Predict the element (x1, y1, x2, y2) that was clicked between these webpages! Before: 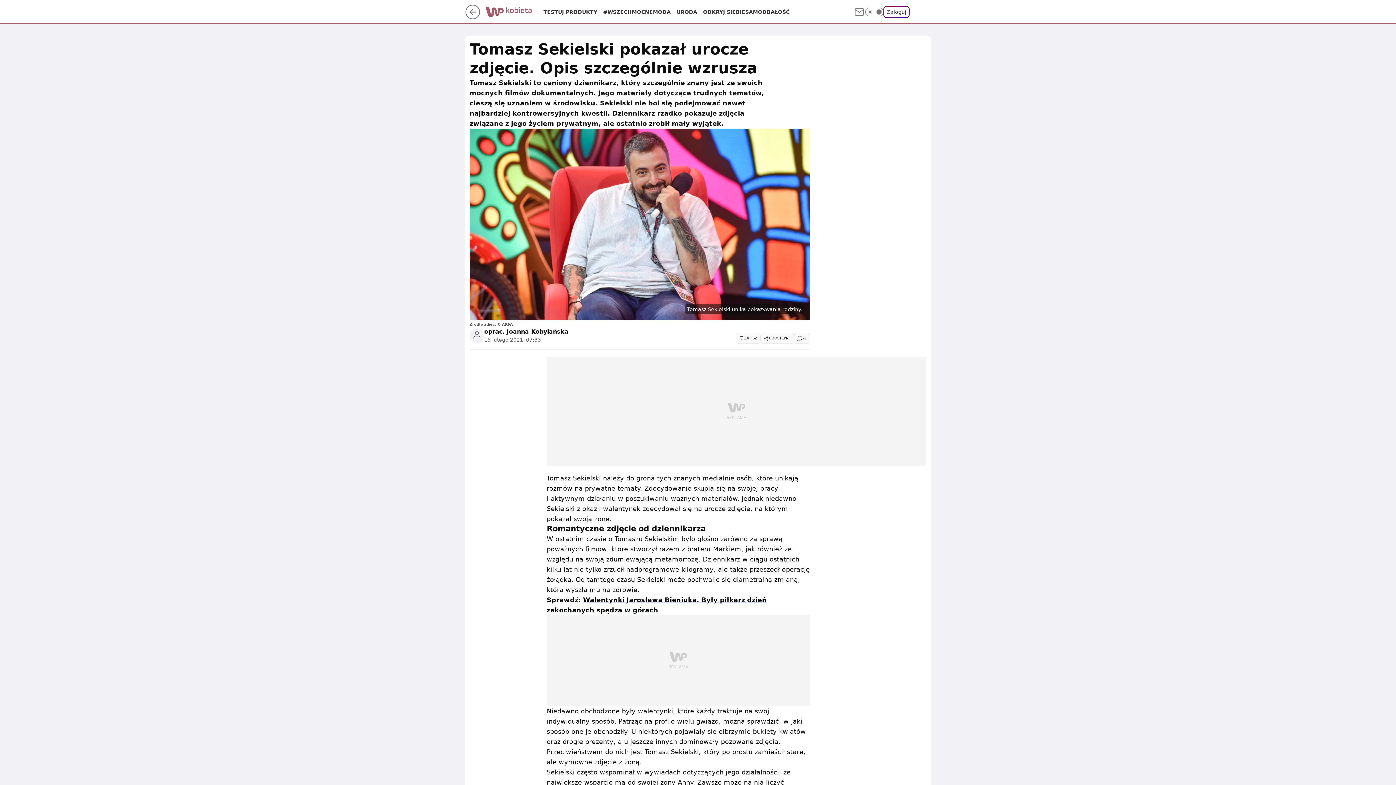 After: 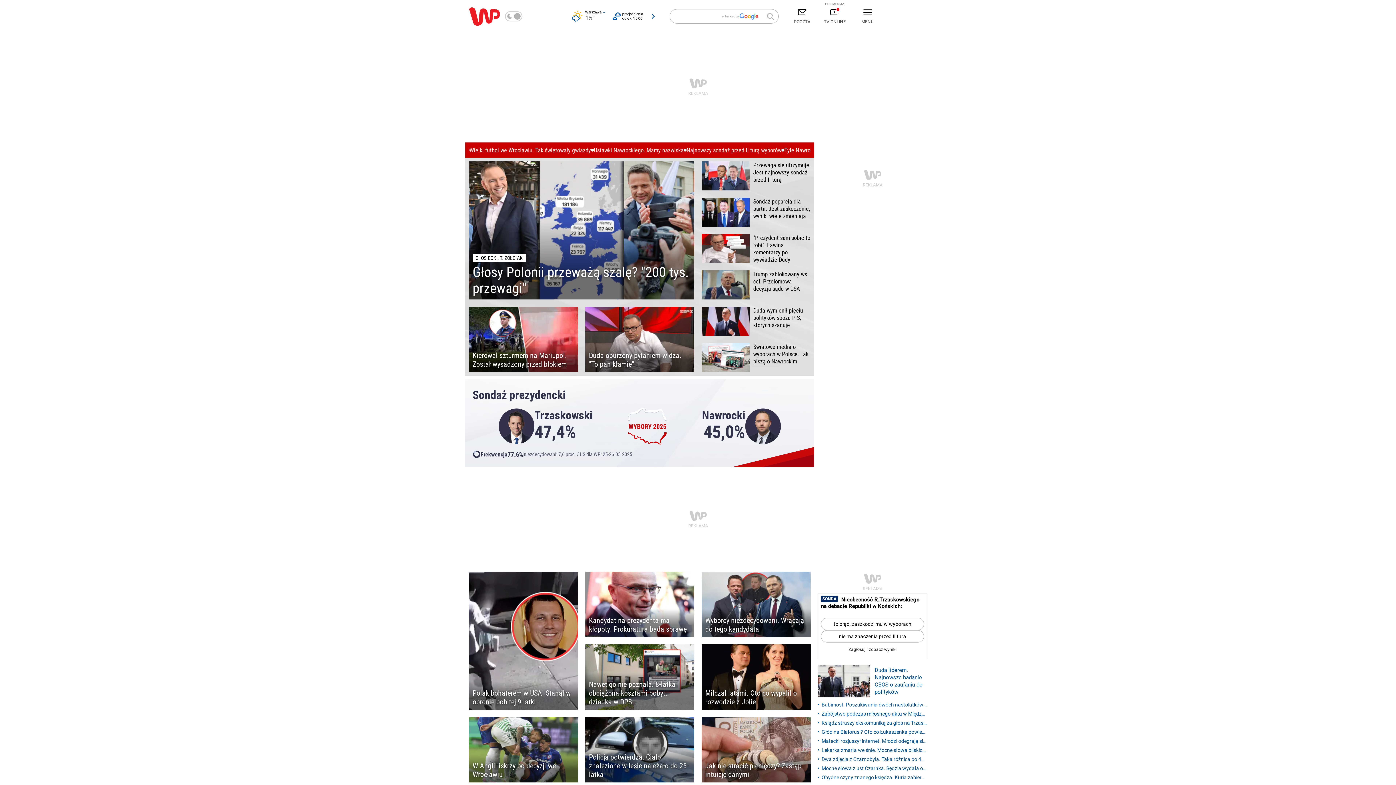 Action: bbox: (485, 6, 507, 19)